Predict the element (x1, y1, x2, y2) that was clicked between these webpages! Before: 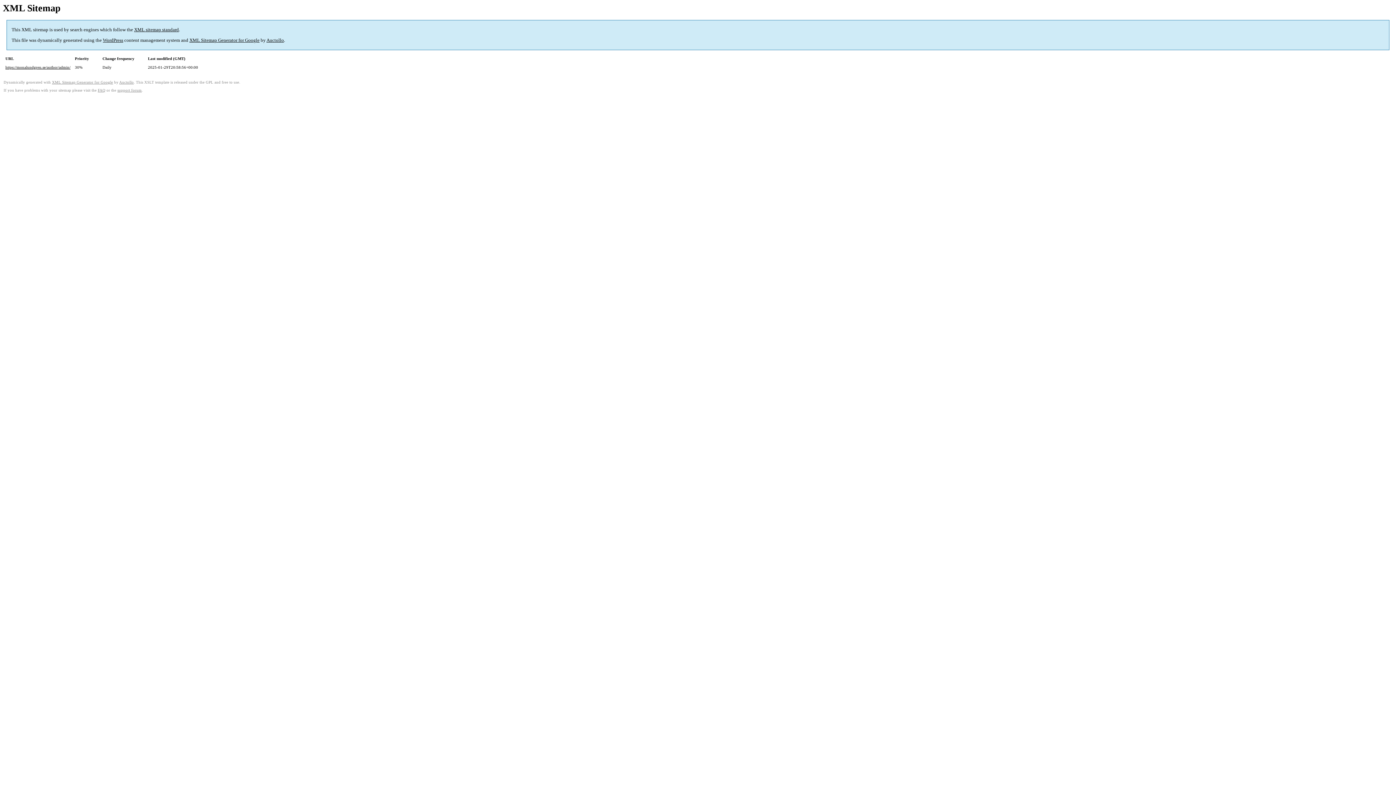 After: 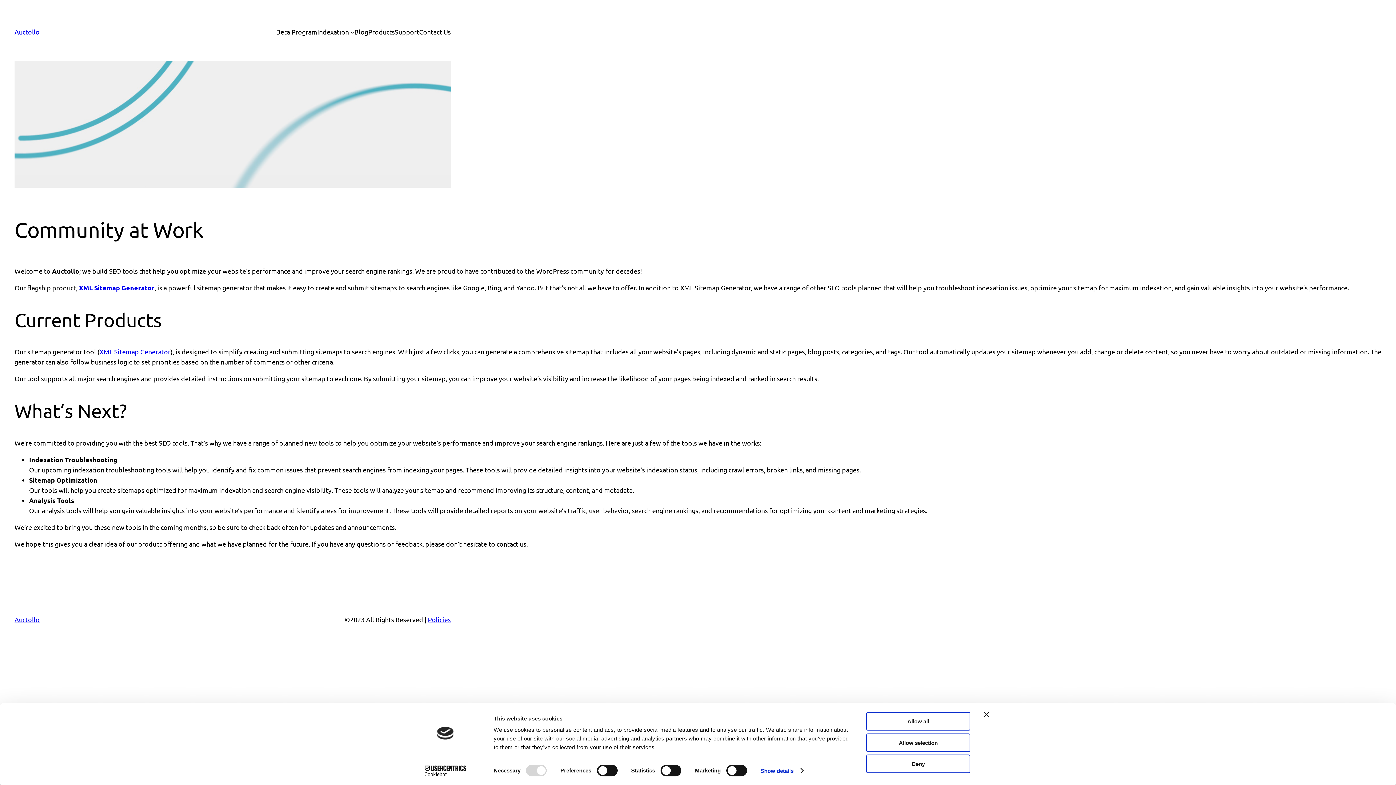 Action: label: Auctollo bbox: (119, 80, 133, 84)